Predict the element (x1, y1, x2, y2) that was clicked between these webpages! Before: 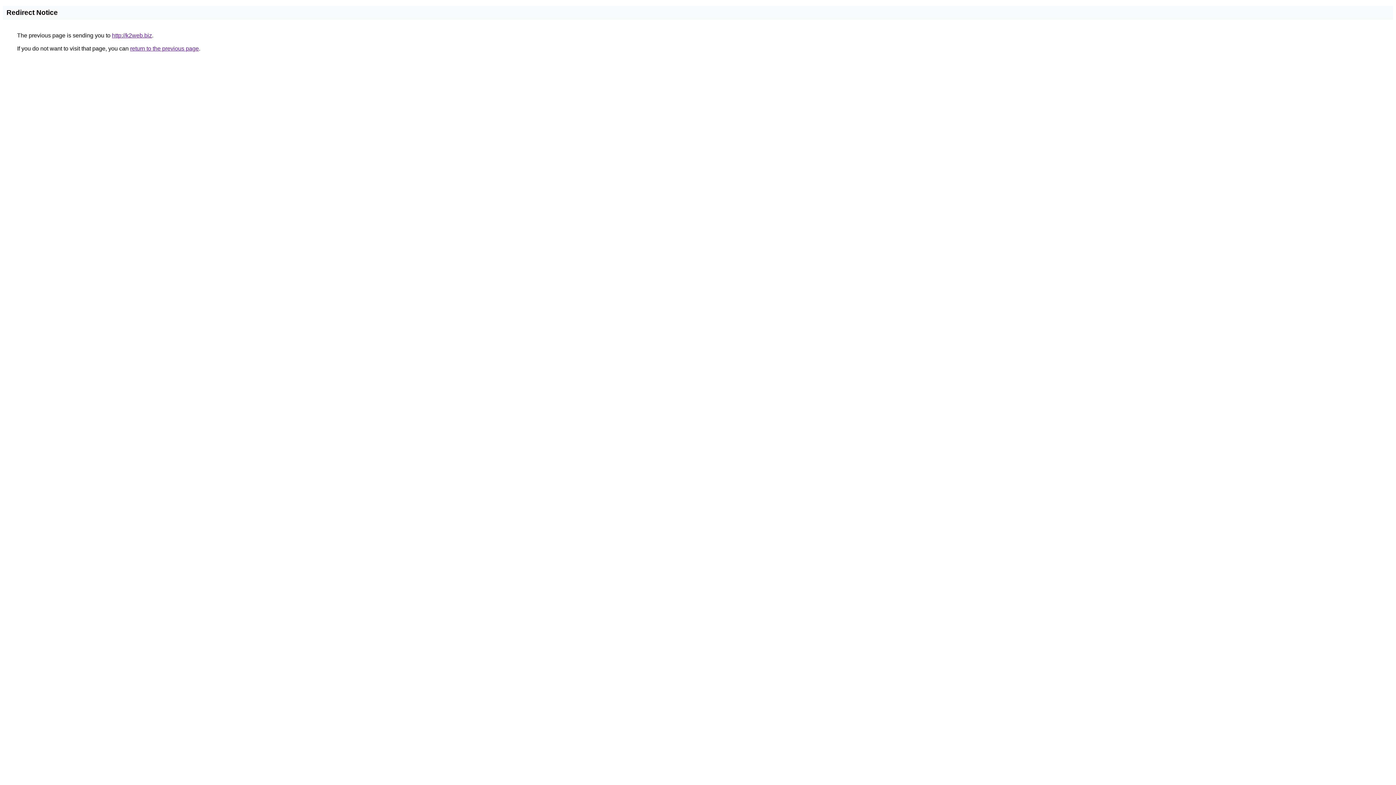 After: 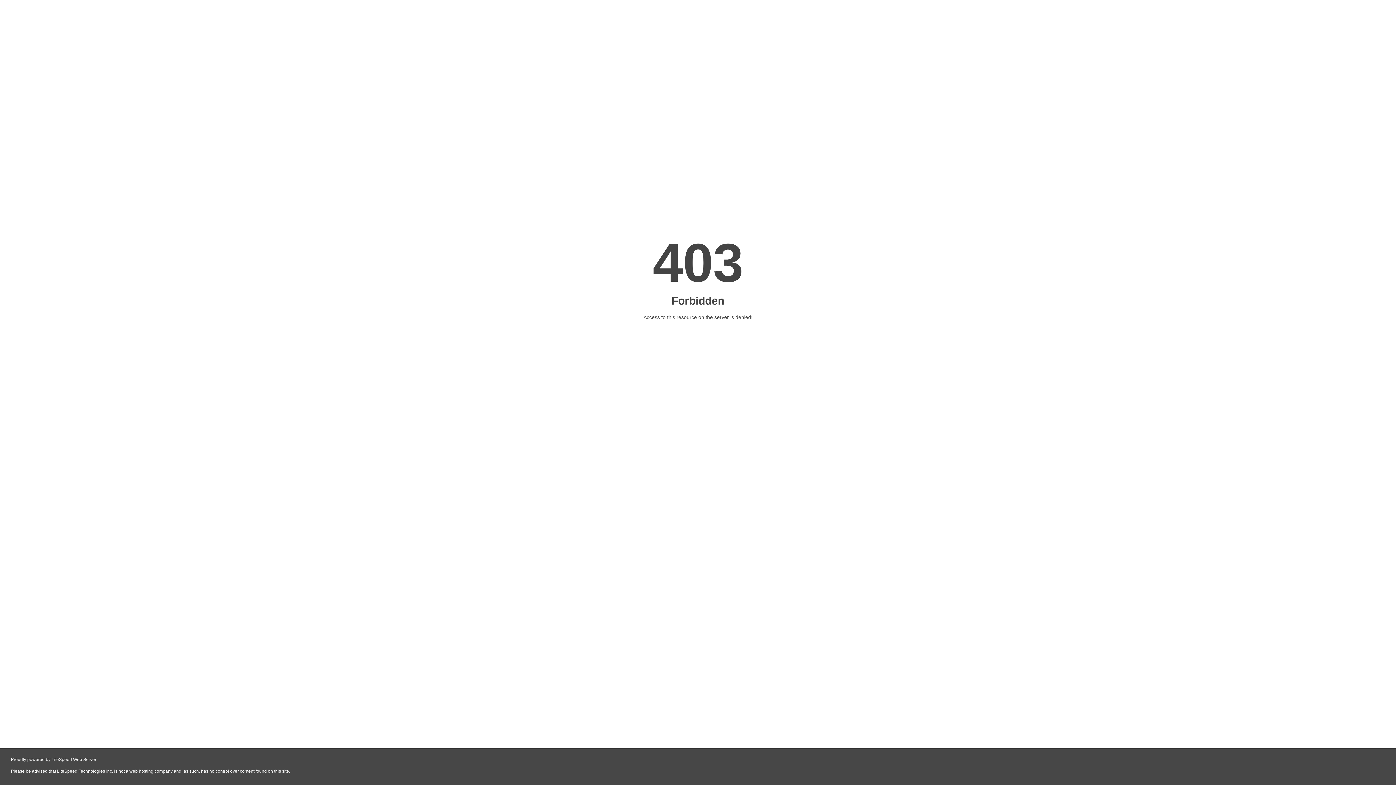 Action: bbox: (112, 32, 152, 38) label: http://k2web.biz